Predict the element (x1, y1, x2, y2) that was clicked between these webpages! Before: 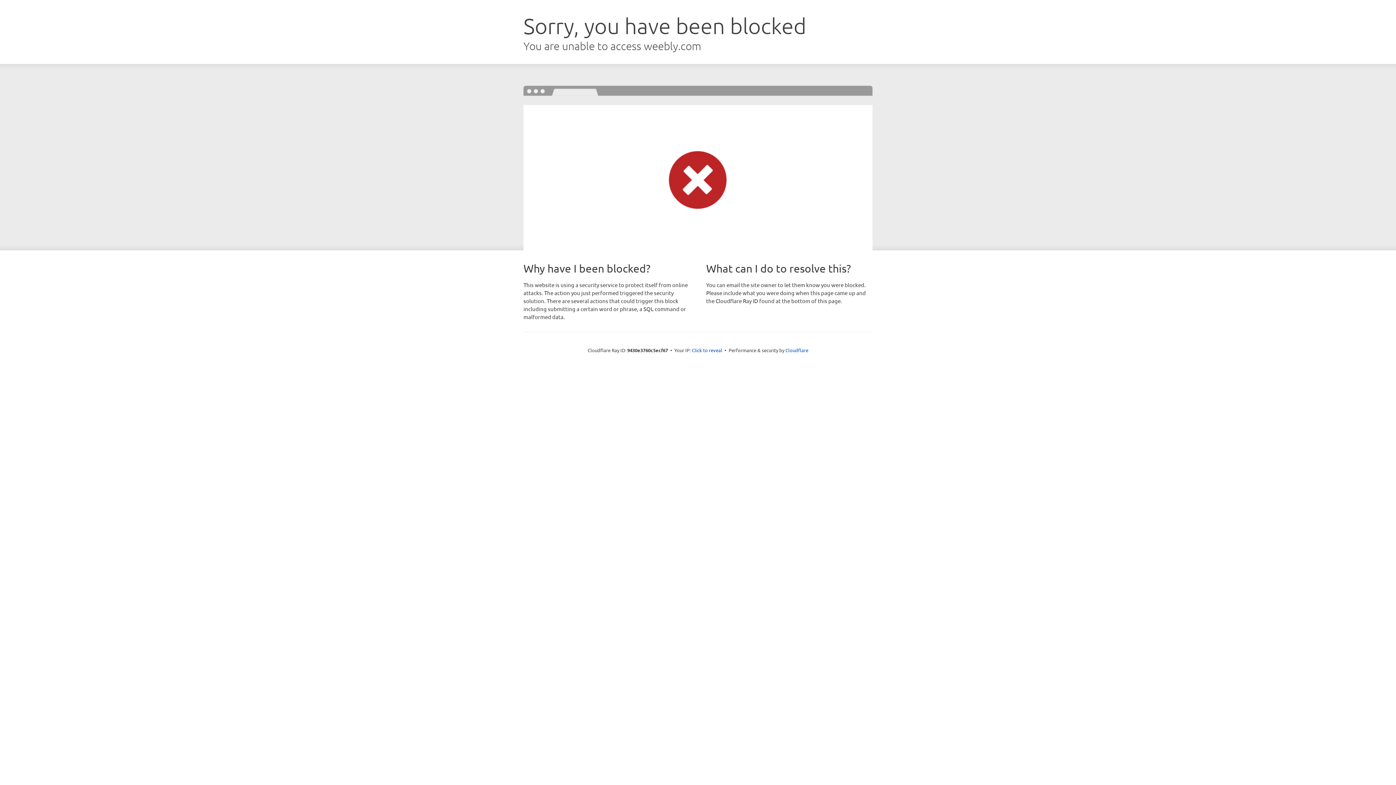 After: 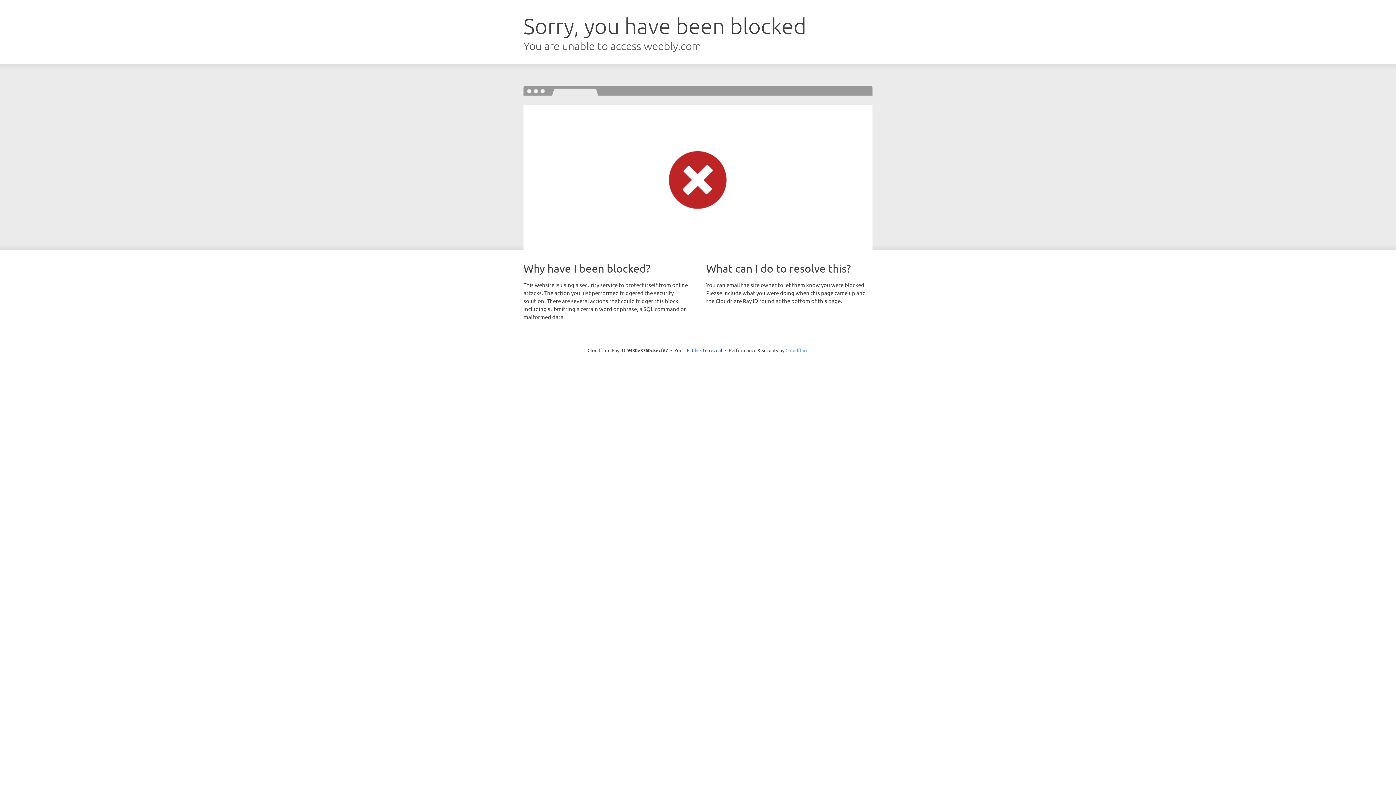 Action: bbox: (785, 347, 808, 353) label: Cloudflare